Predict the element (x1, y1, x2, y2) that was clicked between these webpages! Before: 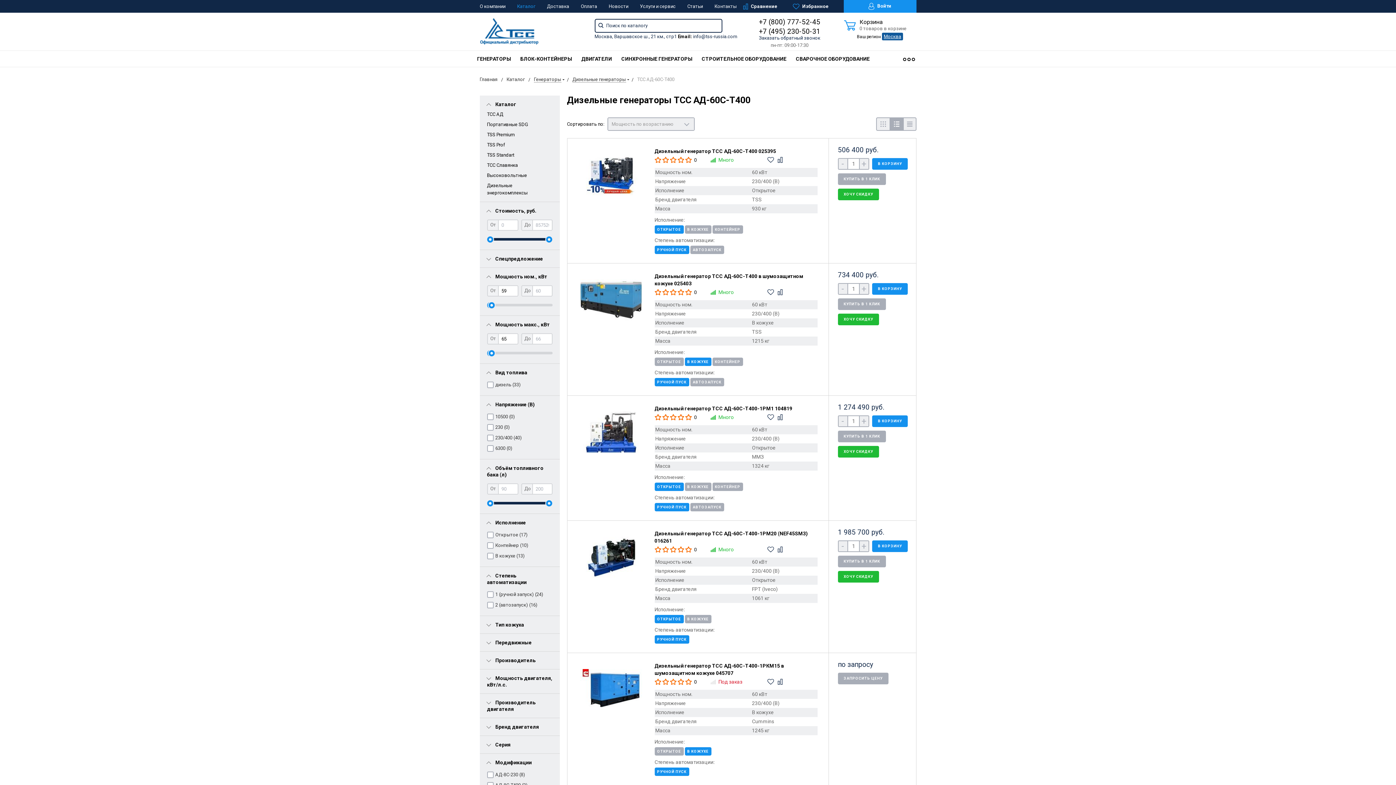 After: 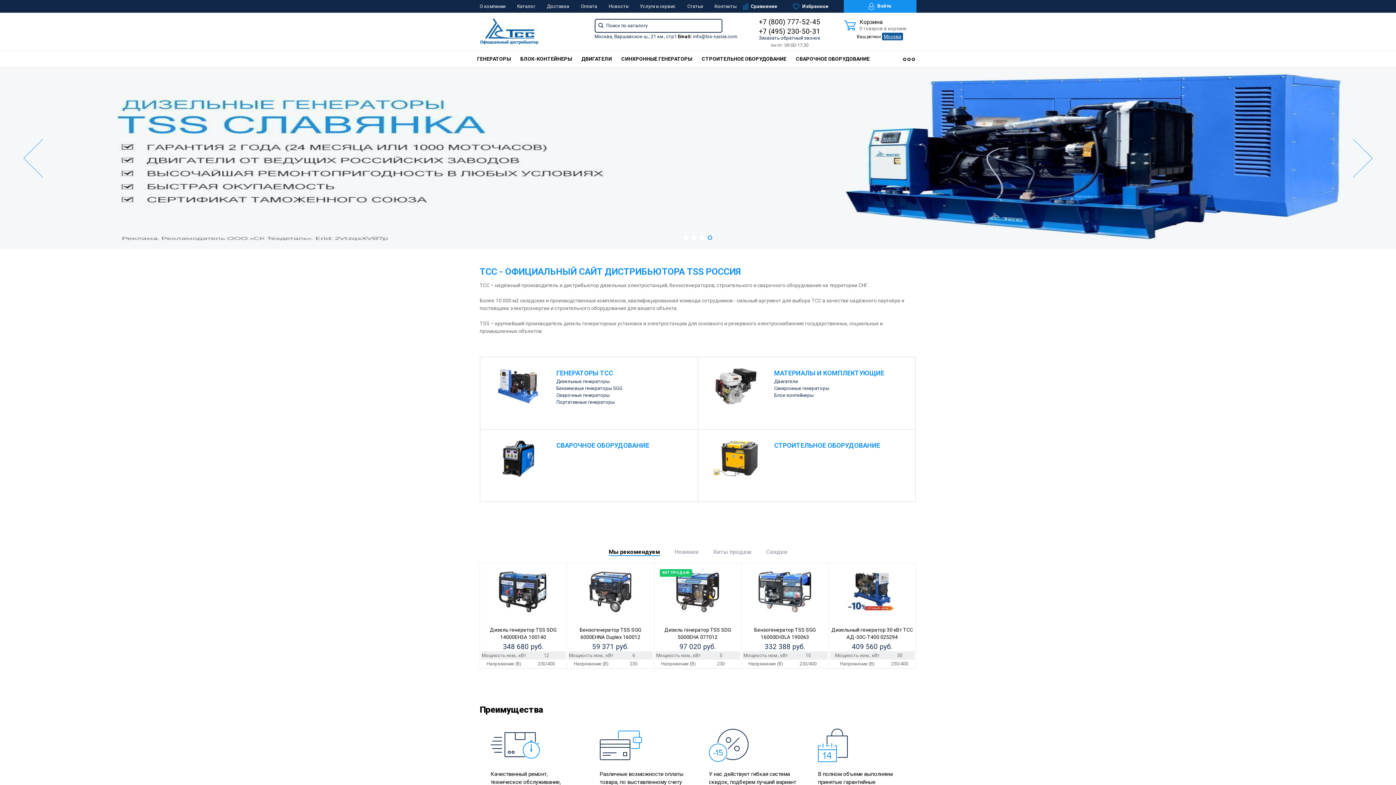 Action: bbox: (479, 12, 538, 50)